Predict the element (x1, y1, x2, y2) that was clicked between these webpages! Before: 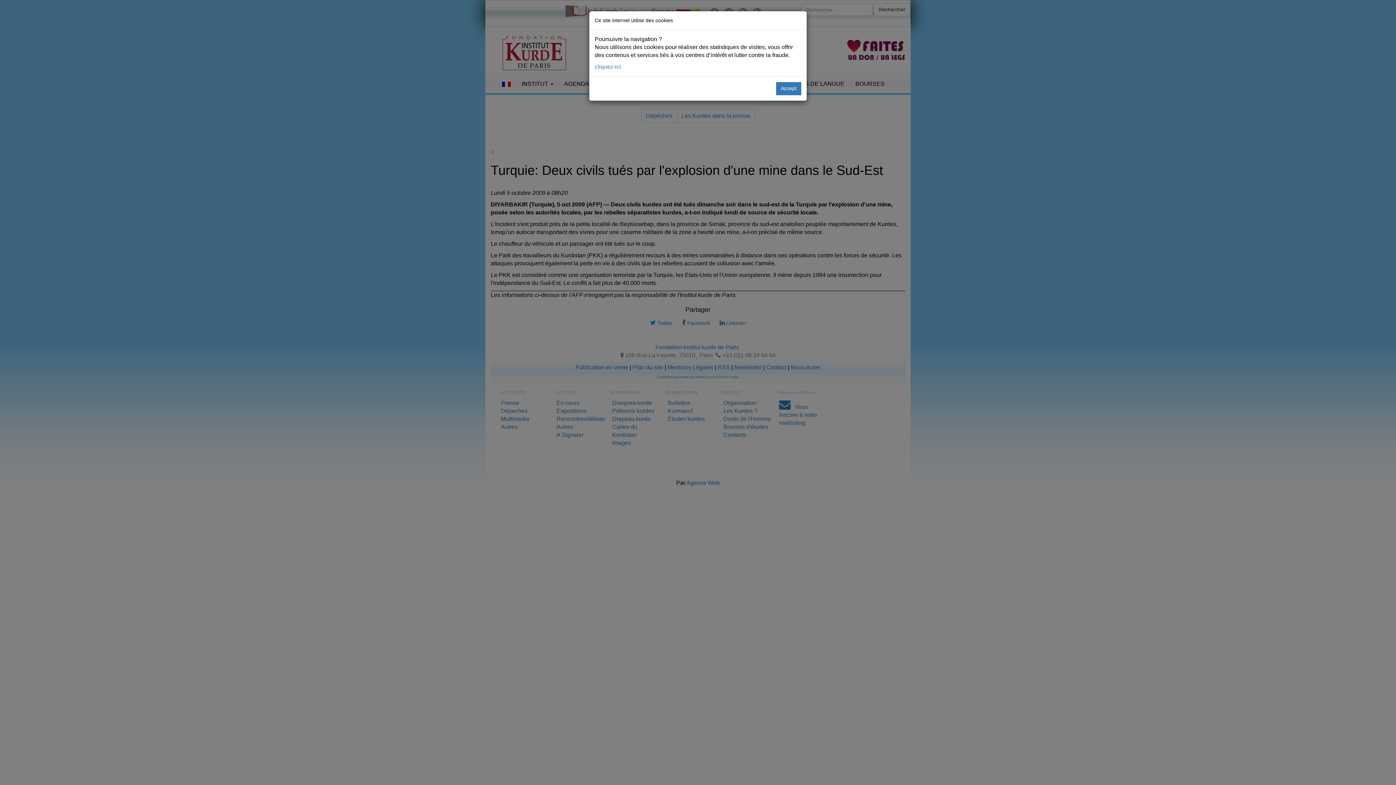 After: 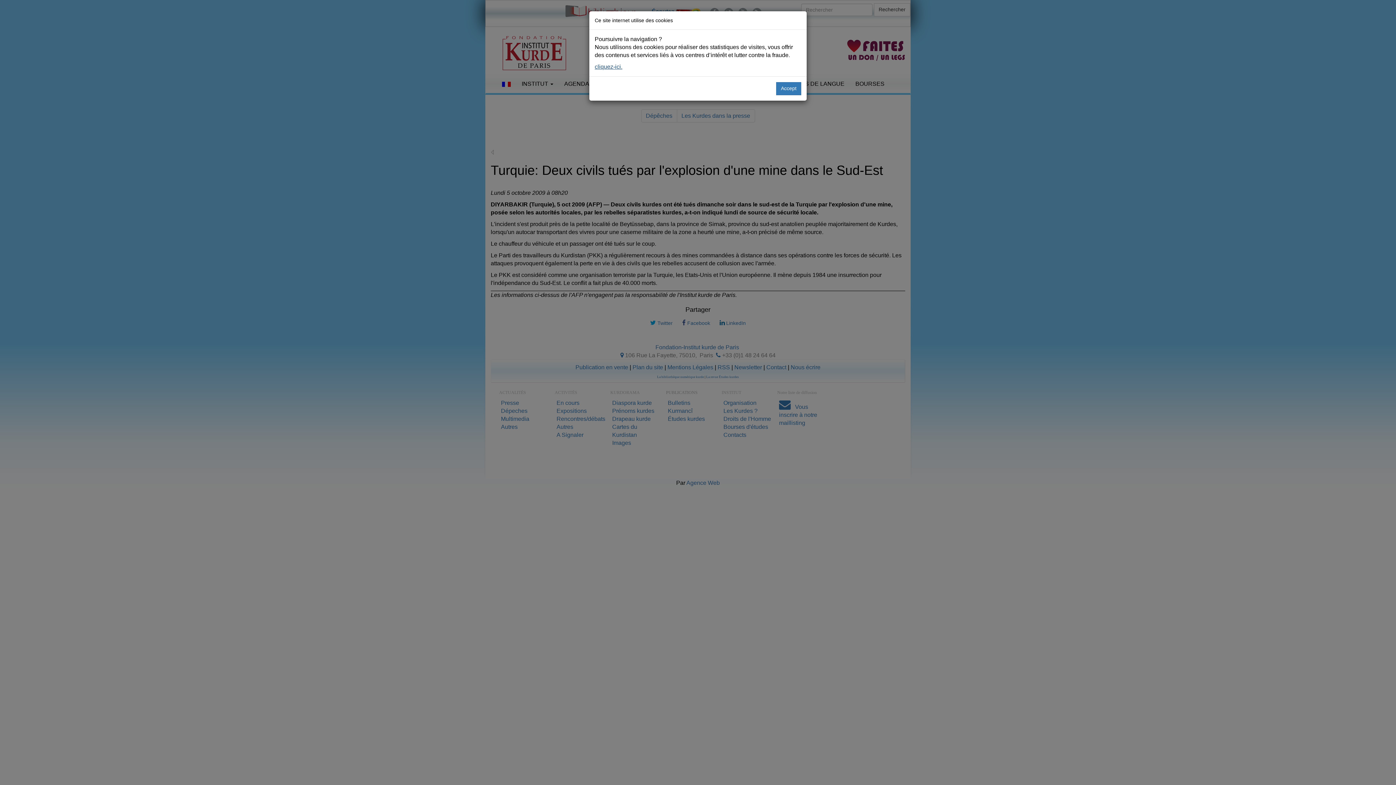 Action: label: cliquez-ici. bbox: (594, 63, 622, 69)